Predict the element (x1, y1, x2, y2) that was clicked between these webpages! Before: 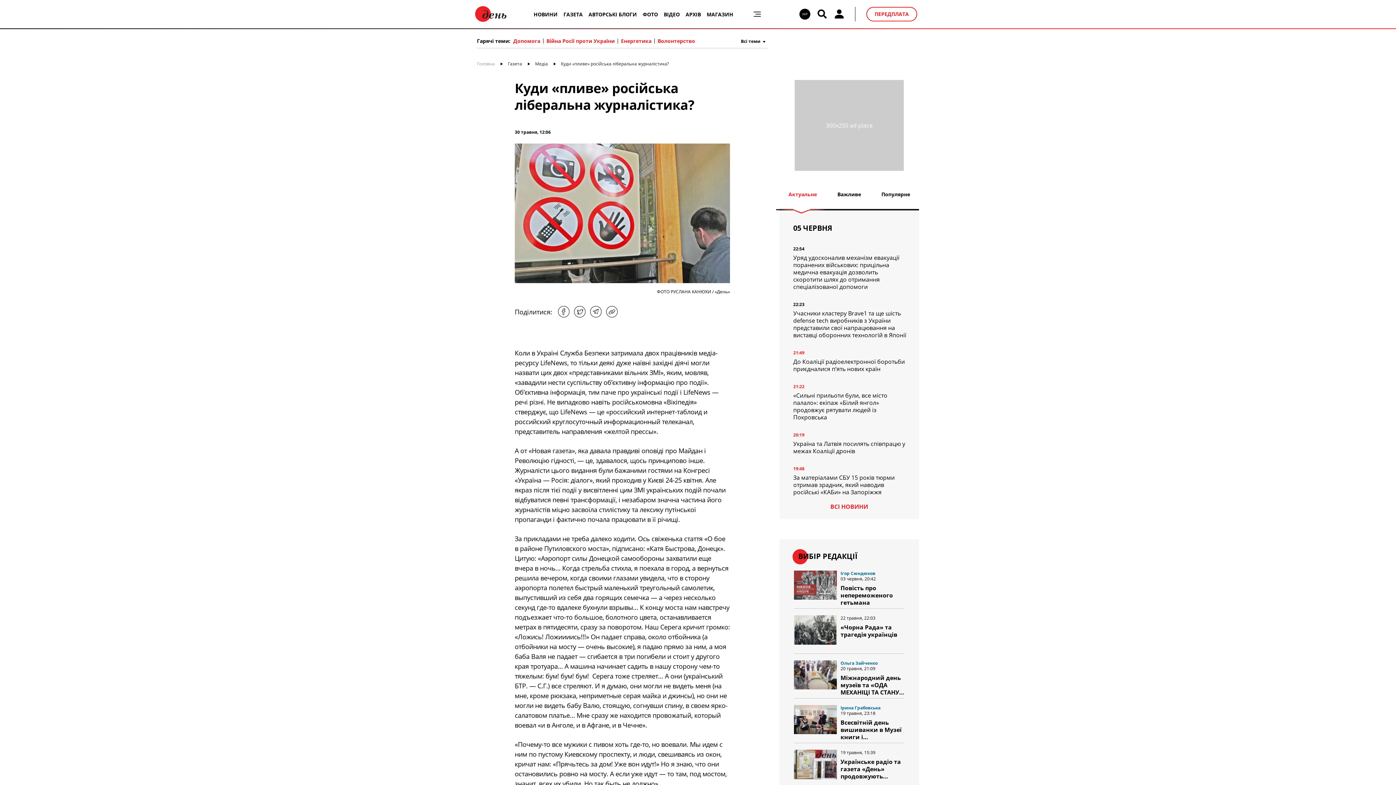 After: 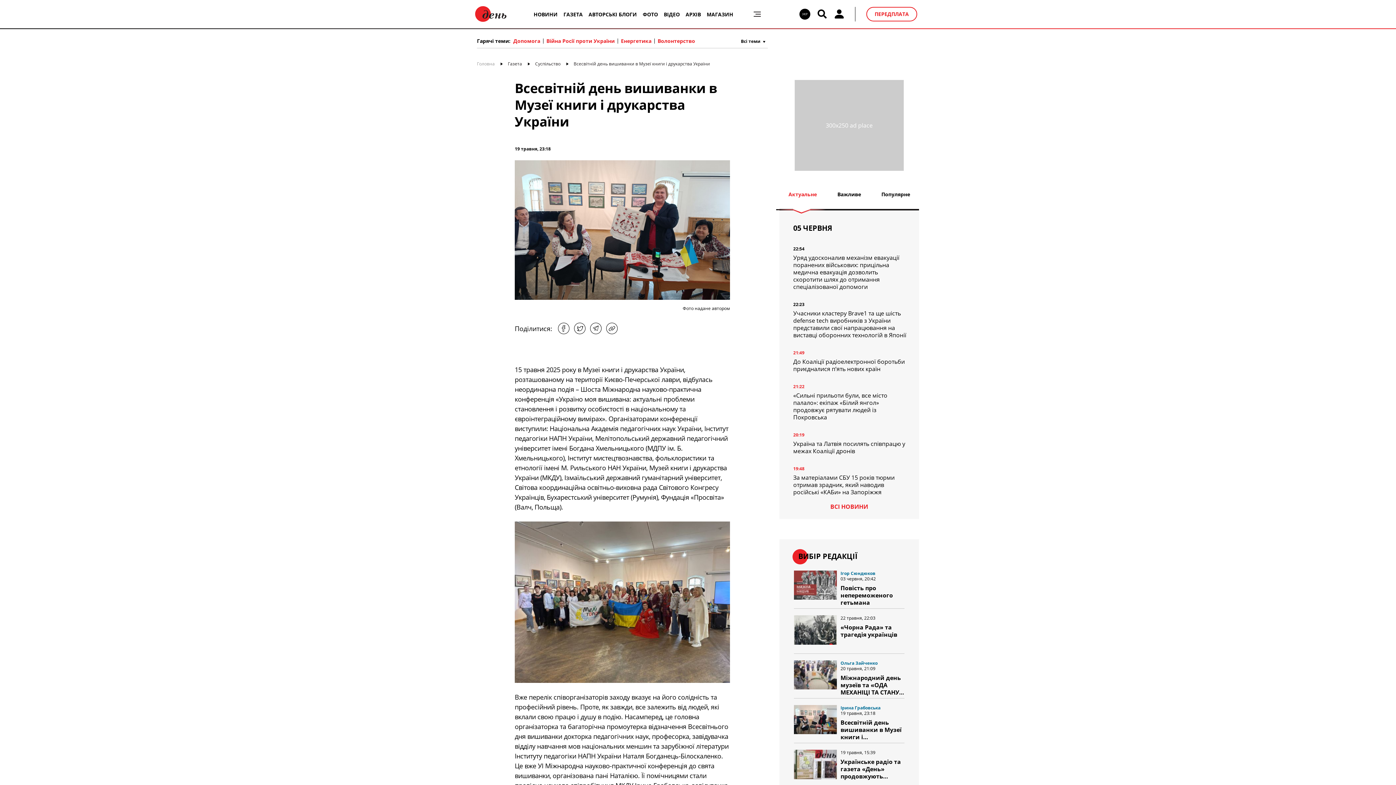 Action: bbox: (840, 718, 901, 741) label: Всесвітній день вишиванки в Музеї книги і…